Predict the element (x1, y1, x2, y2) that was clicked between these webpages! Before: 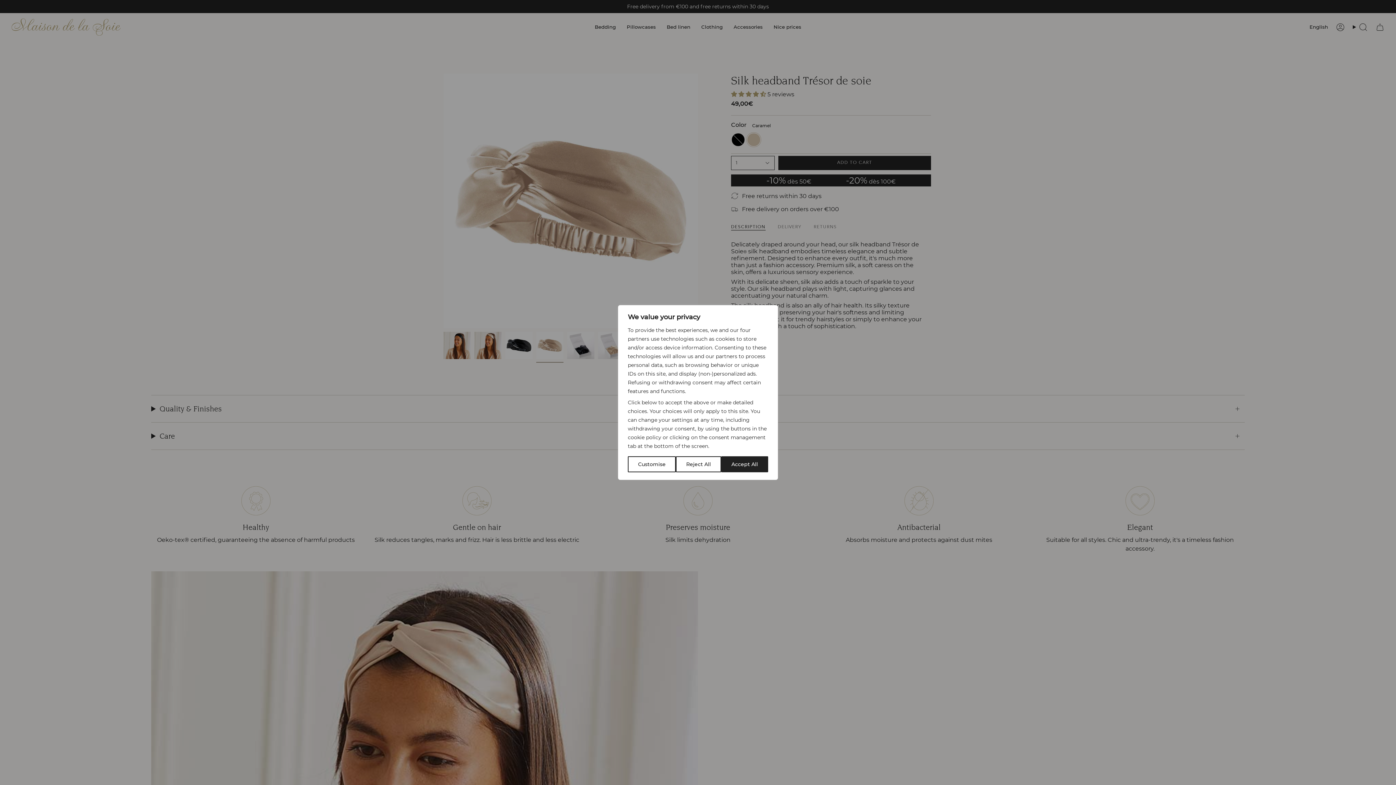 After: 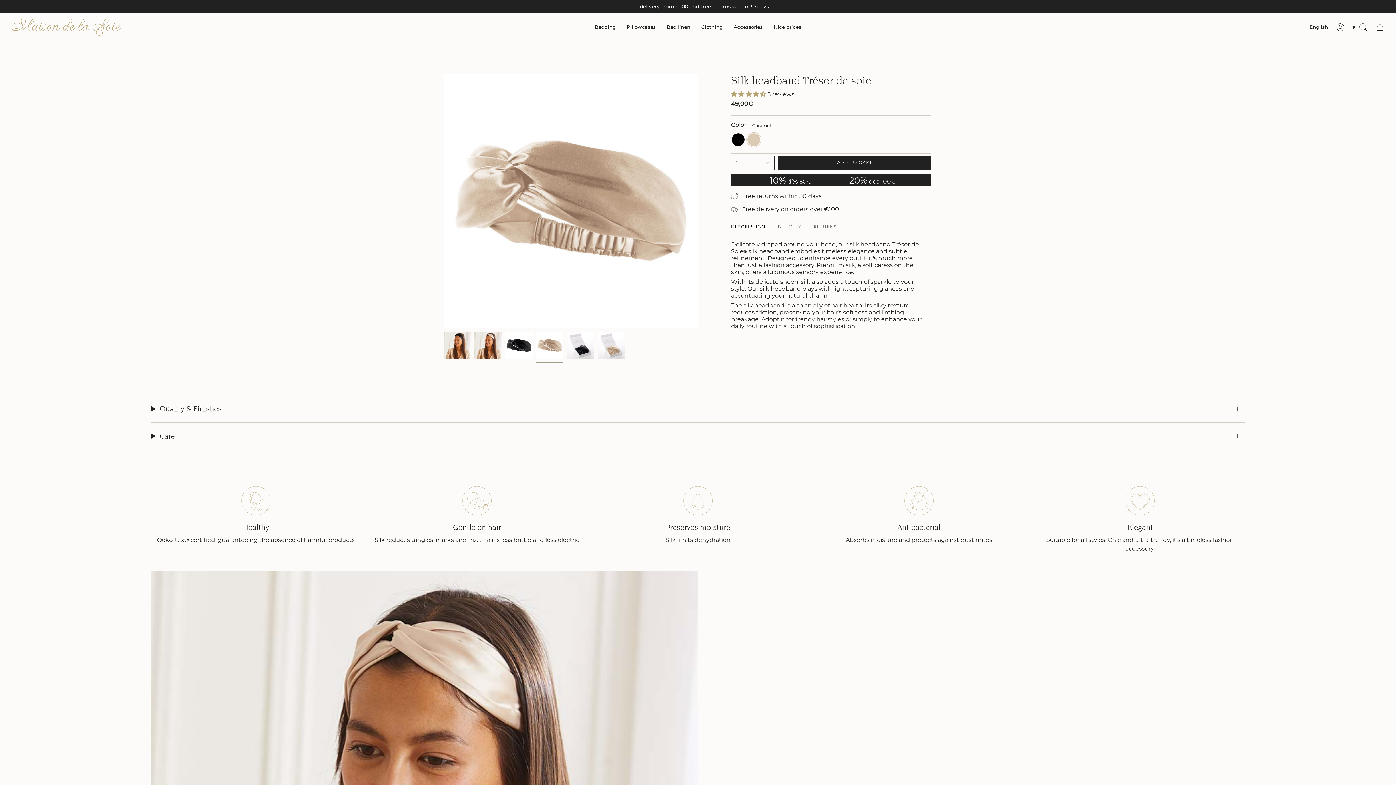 Action: bbox: (721, 456, 768, 472) label: Accept All